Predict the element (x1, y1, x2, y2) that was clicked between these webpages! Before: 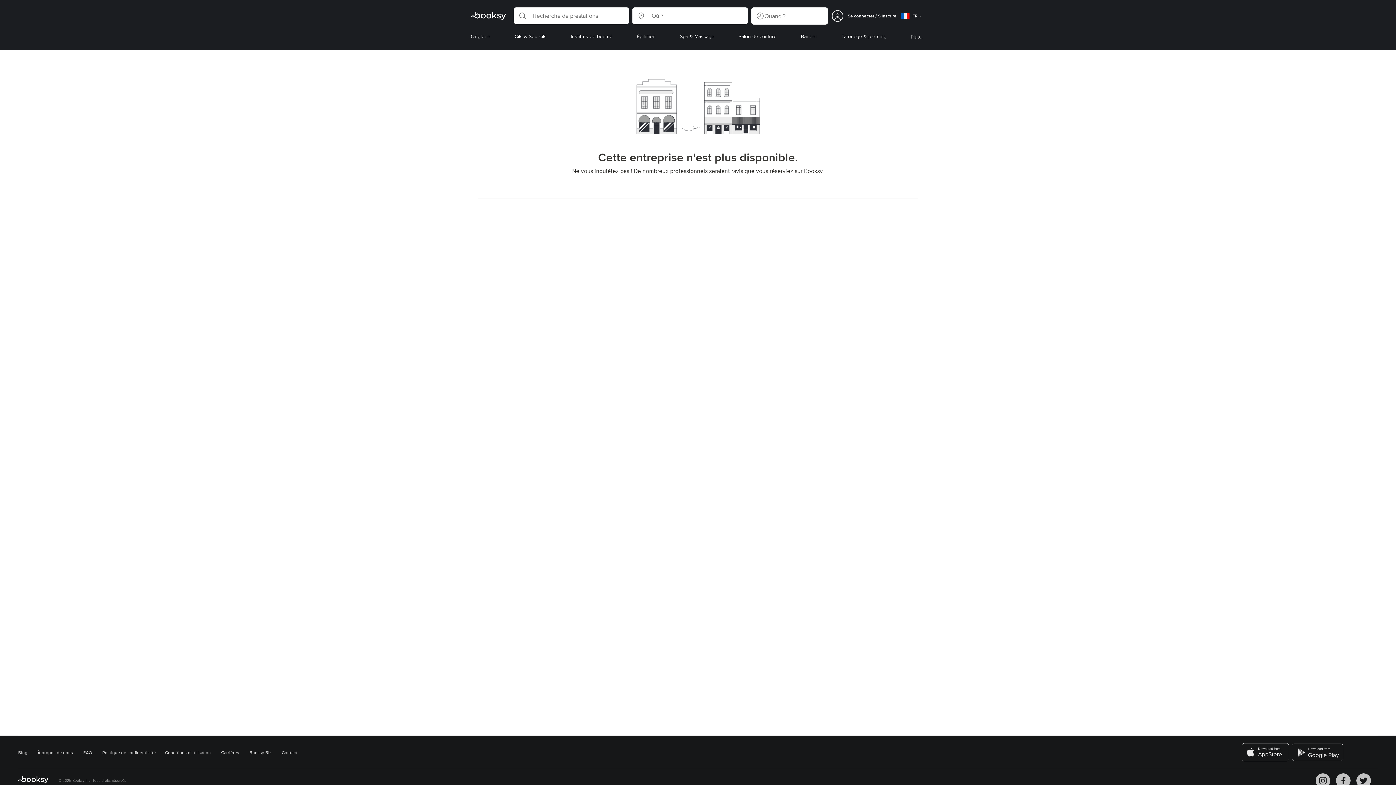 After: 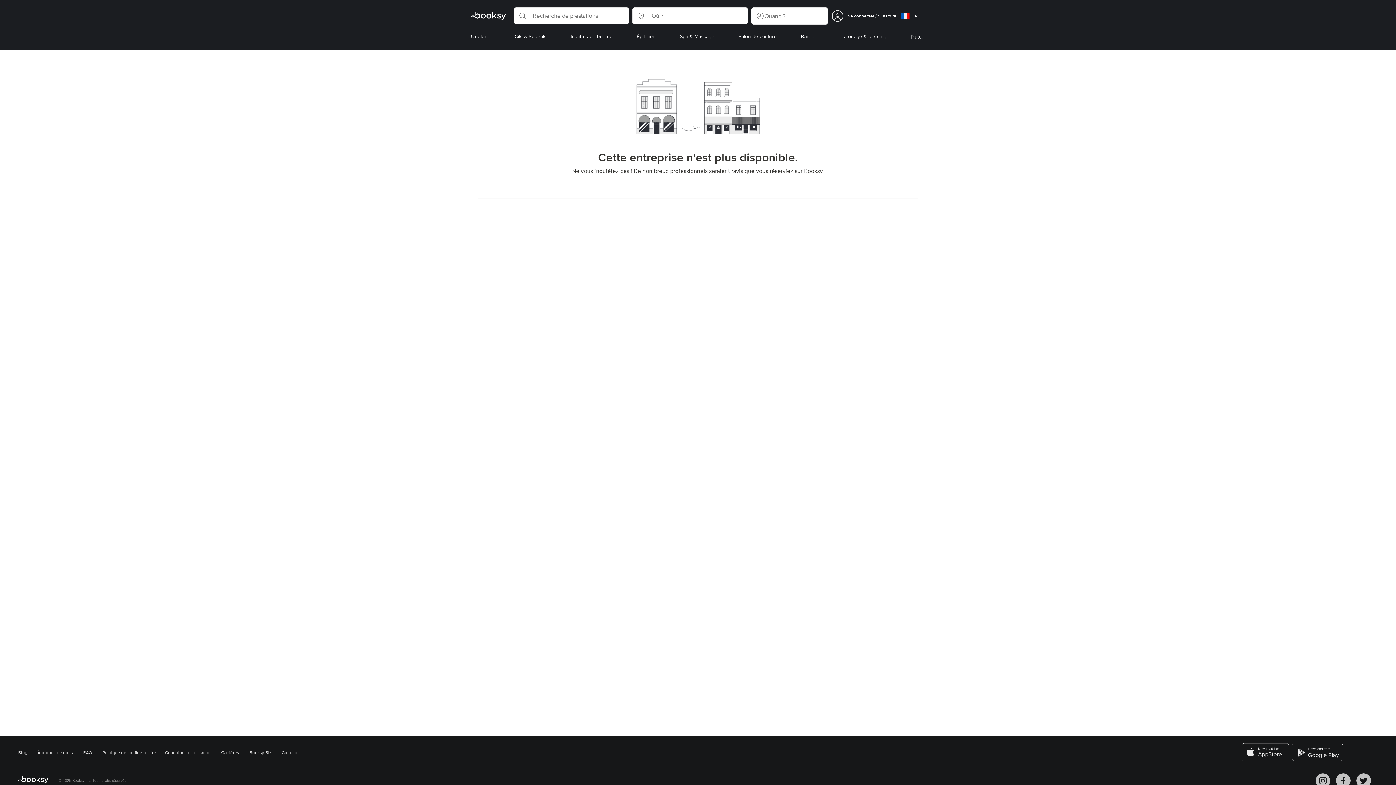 Action: bbox: (1242, 743, 1289, 761)